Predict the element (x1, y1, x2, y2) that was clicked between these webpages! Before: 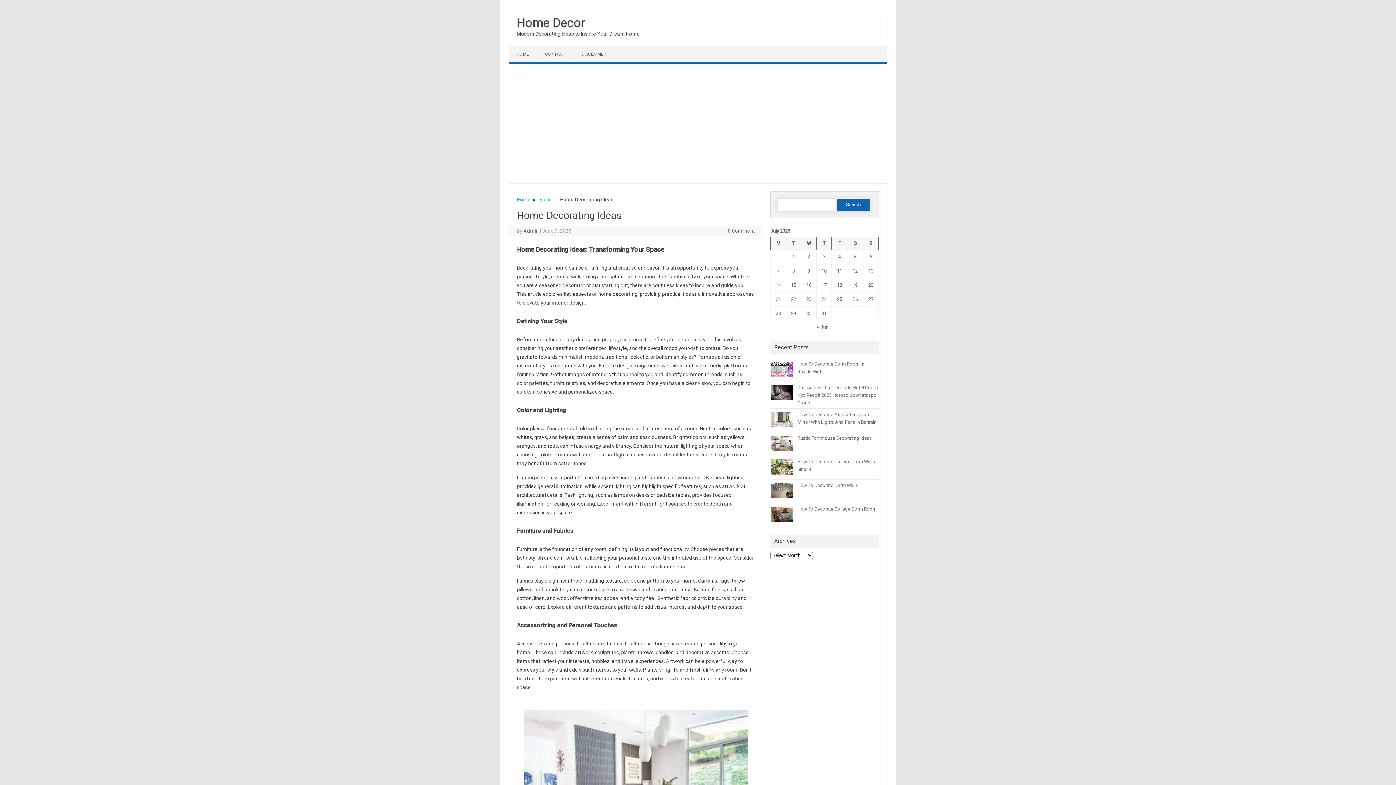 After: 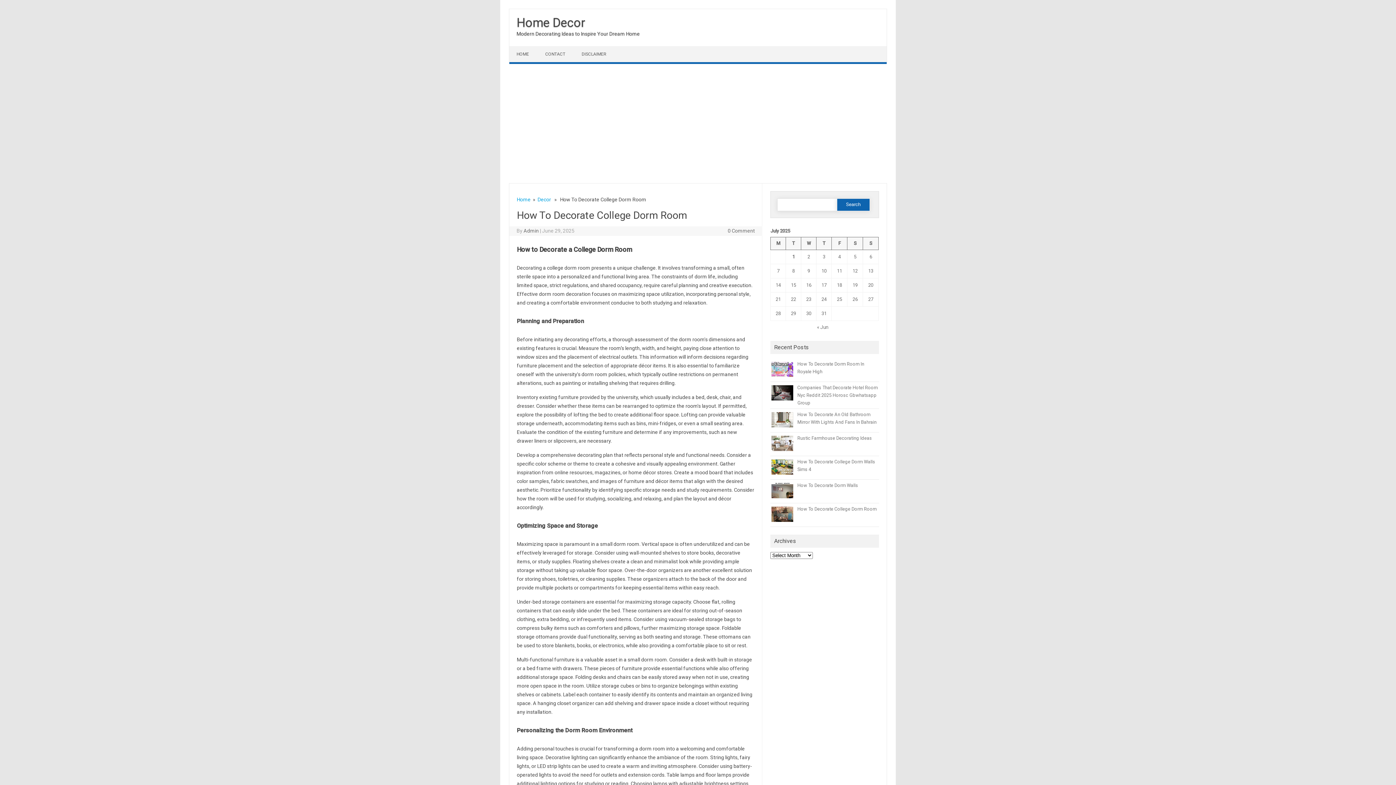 Action: label: How To Decorate College Dorm Room bbox: (797, 506, 876, 511)